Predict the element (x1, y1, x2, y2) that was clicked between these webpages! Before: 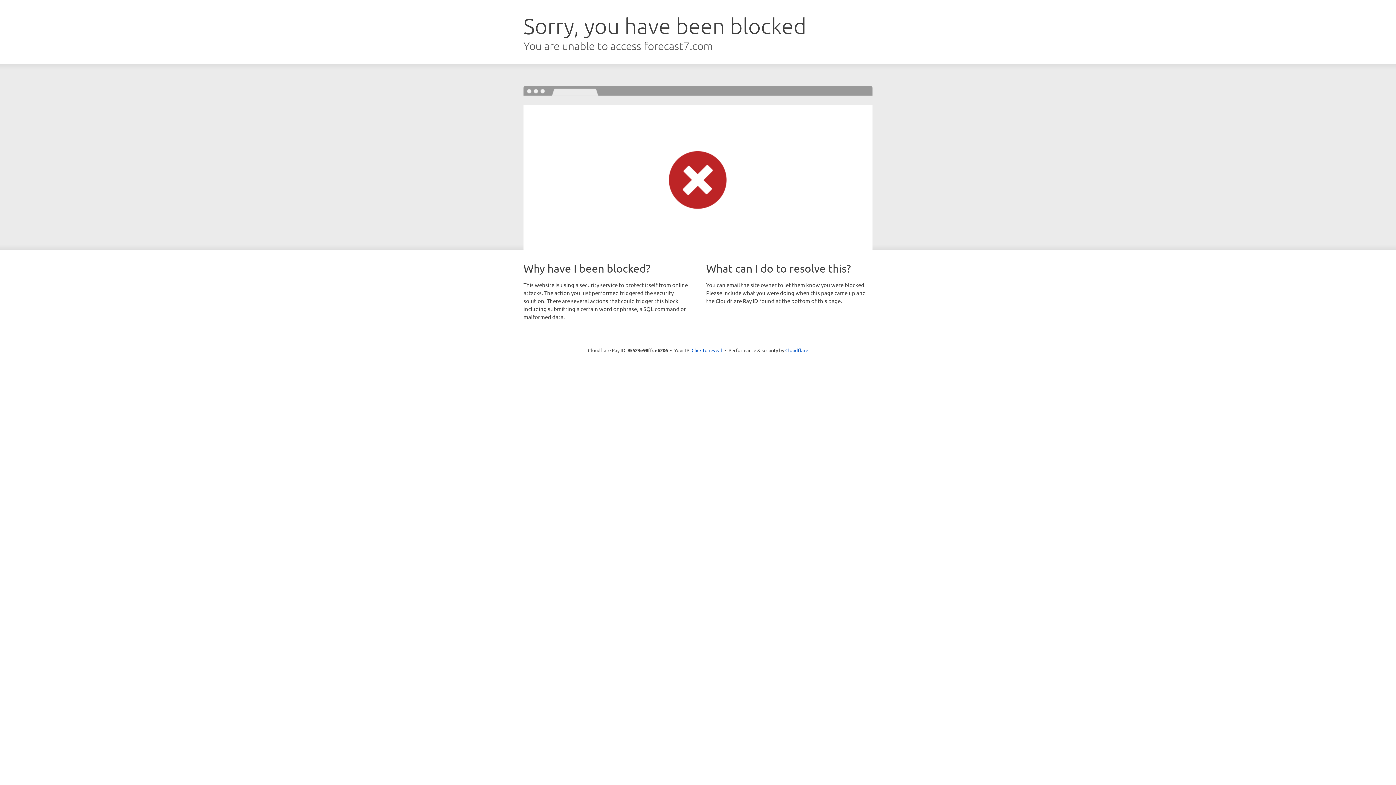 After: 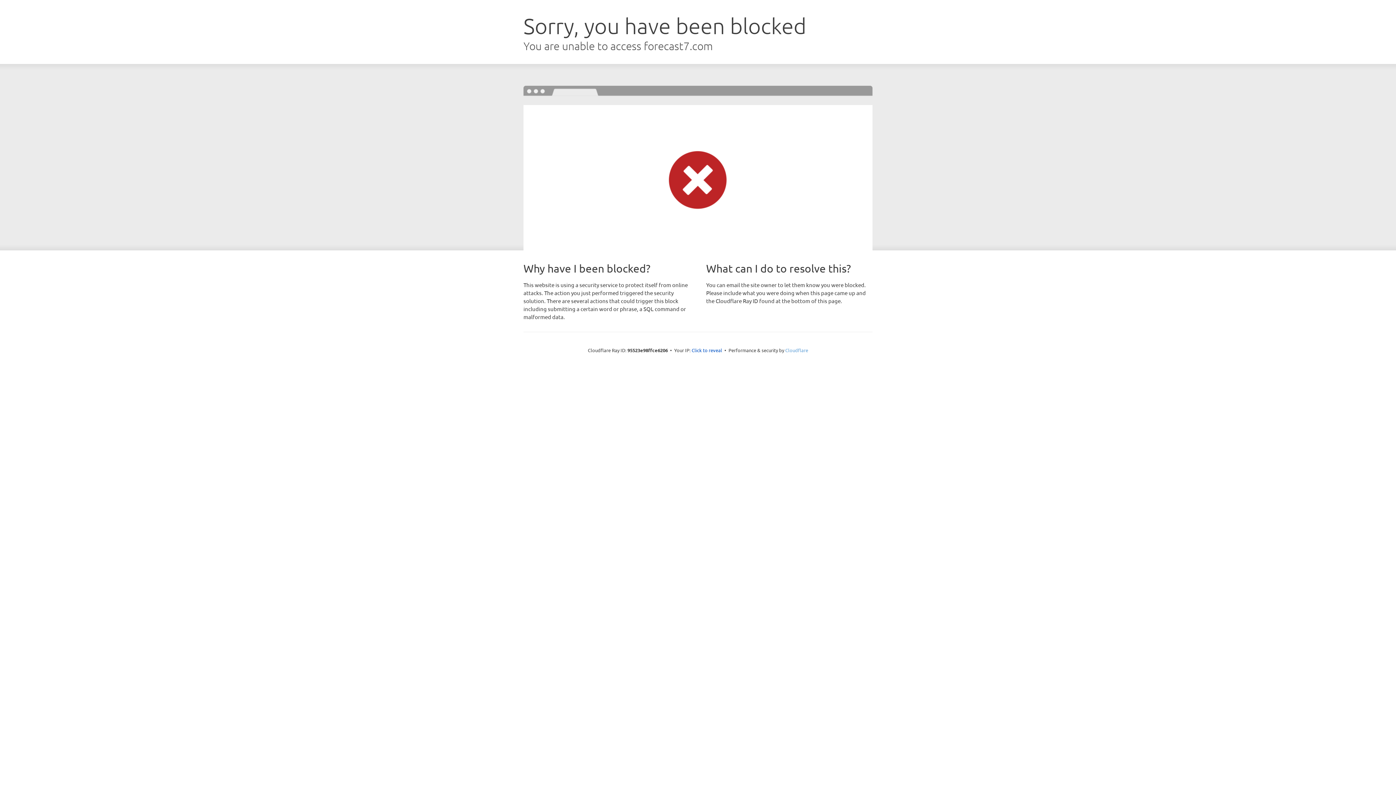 Action: label: Cloudflare bbox: (785, 347, 808, 353)